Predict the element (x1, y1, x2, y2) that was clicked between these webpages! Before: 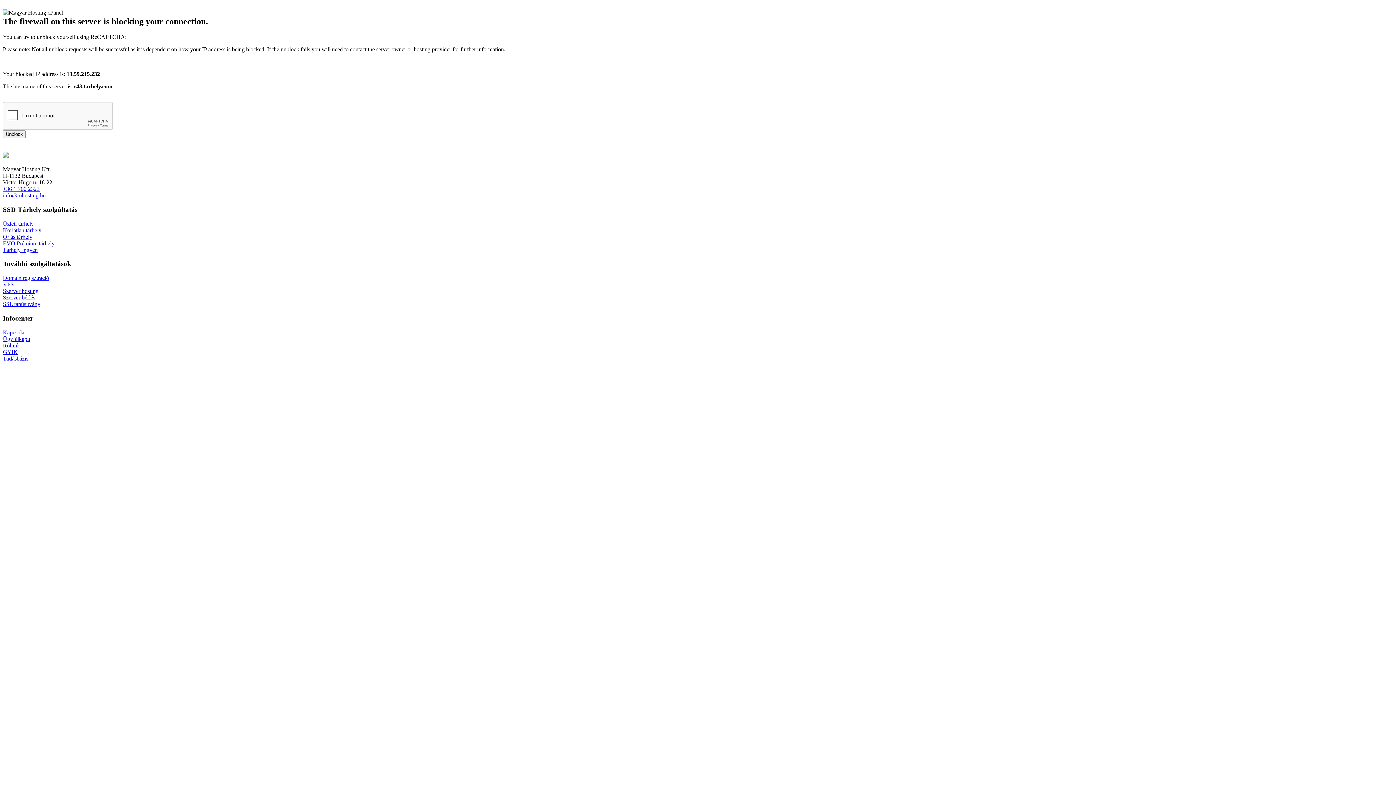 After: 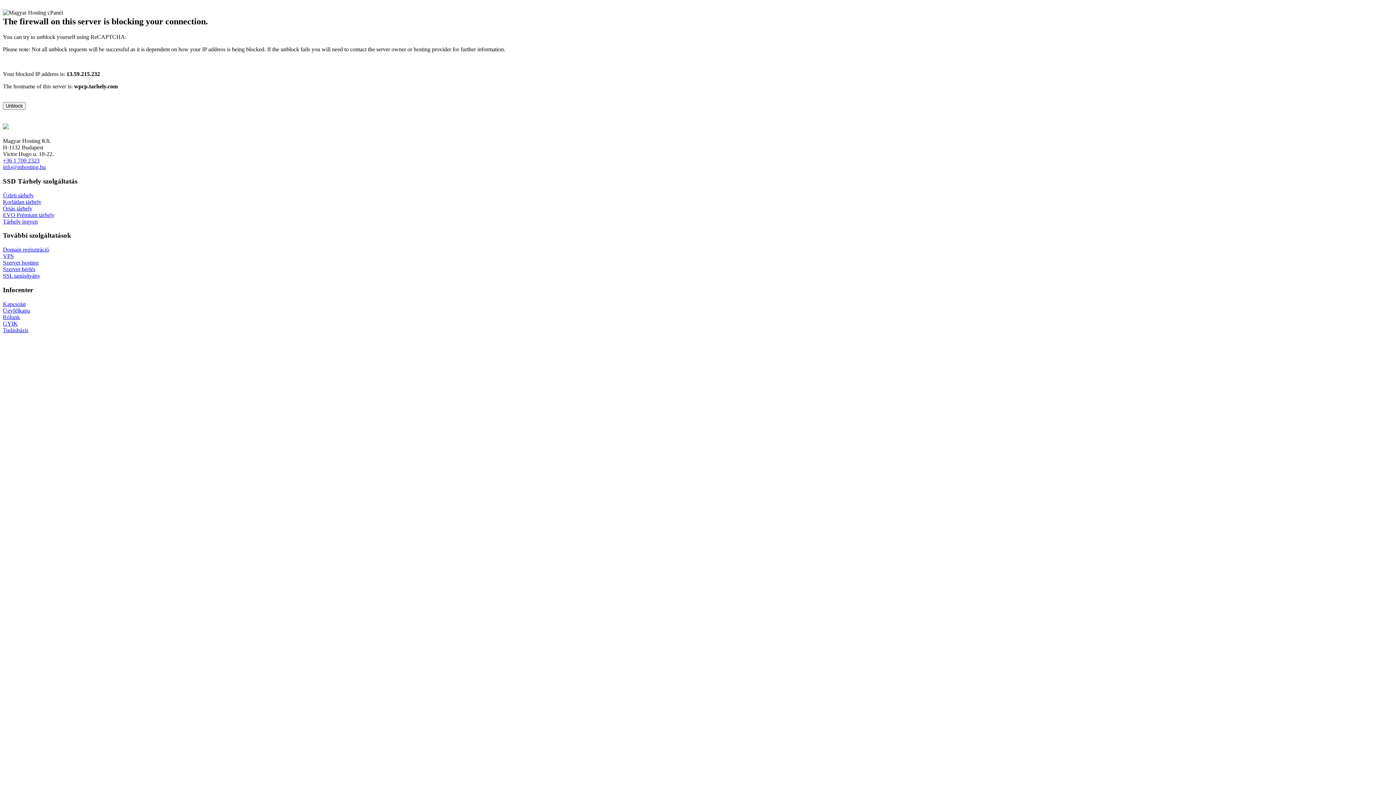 Action: bbox: (2, 348, 17, 355) label: GYIK